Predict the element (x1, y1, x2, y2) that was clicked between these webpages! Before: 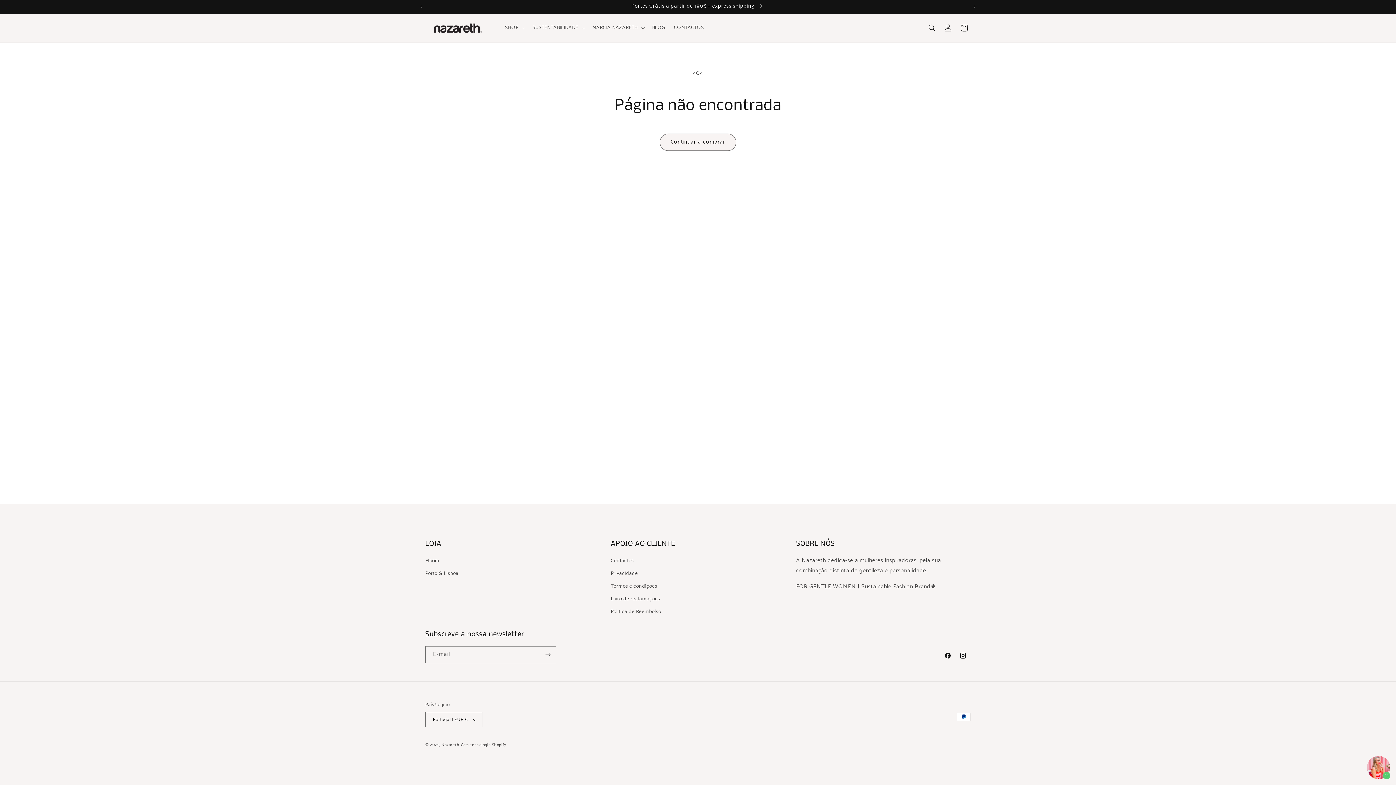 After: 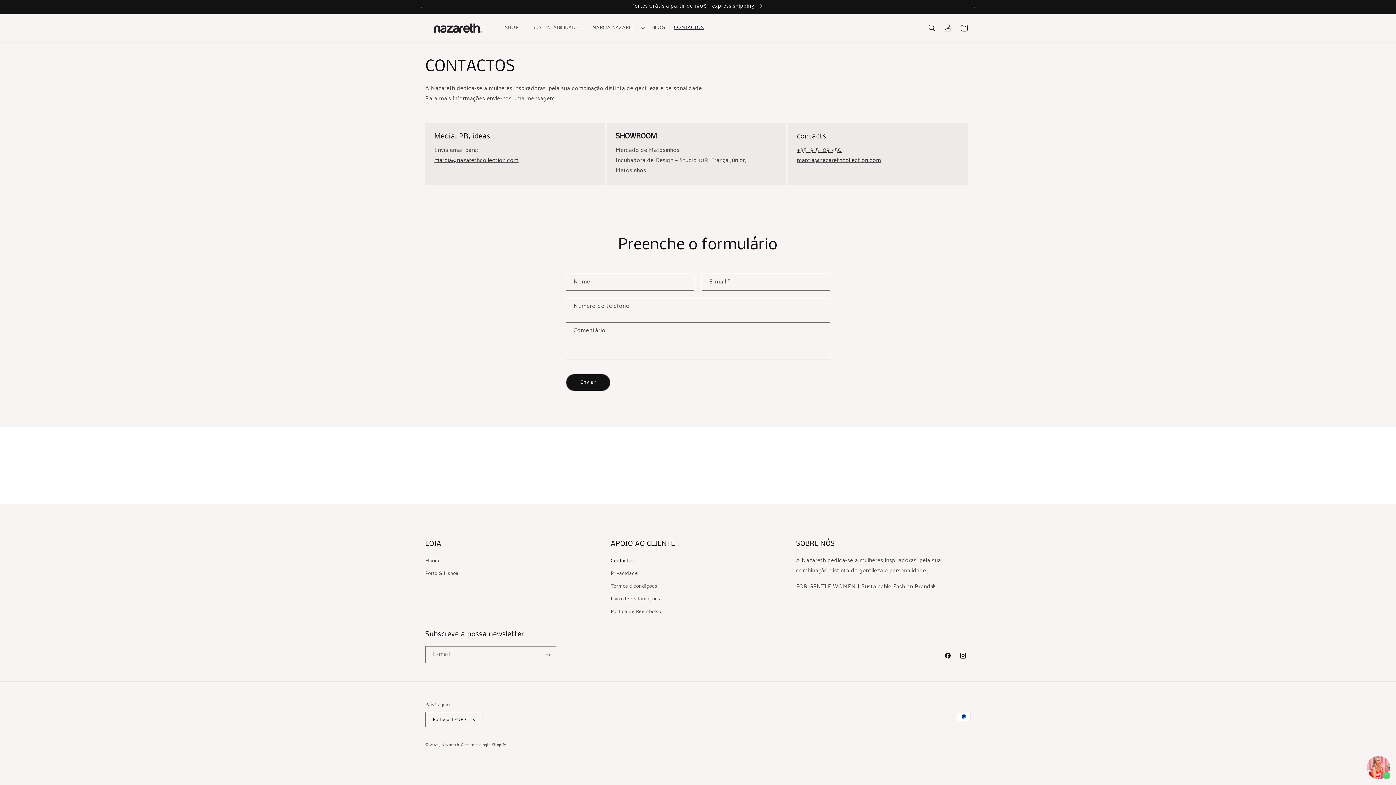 Action: bbox: (610, 556, 633, 567) label: Contactos